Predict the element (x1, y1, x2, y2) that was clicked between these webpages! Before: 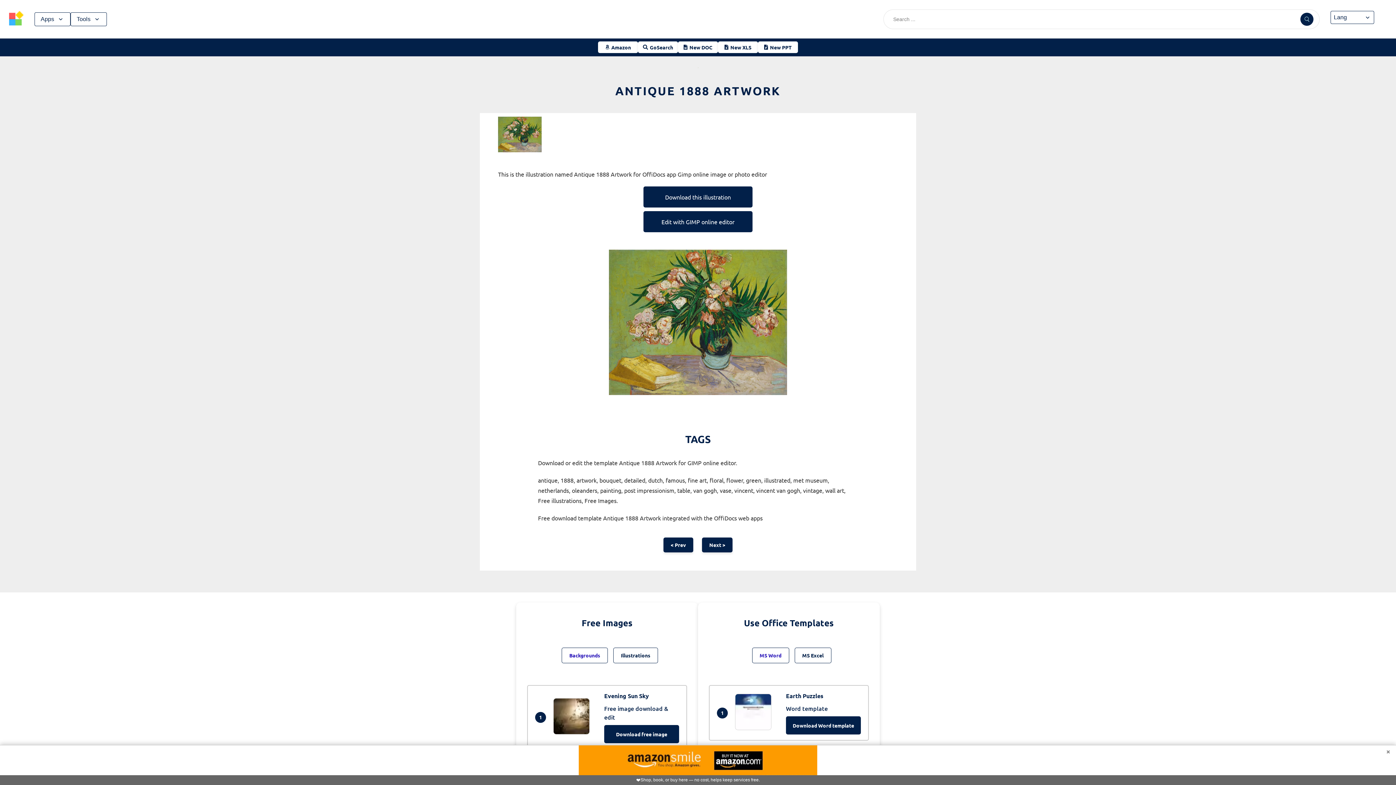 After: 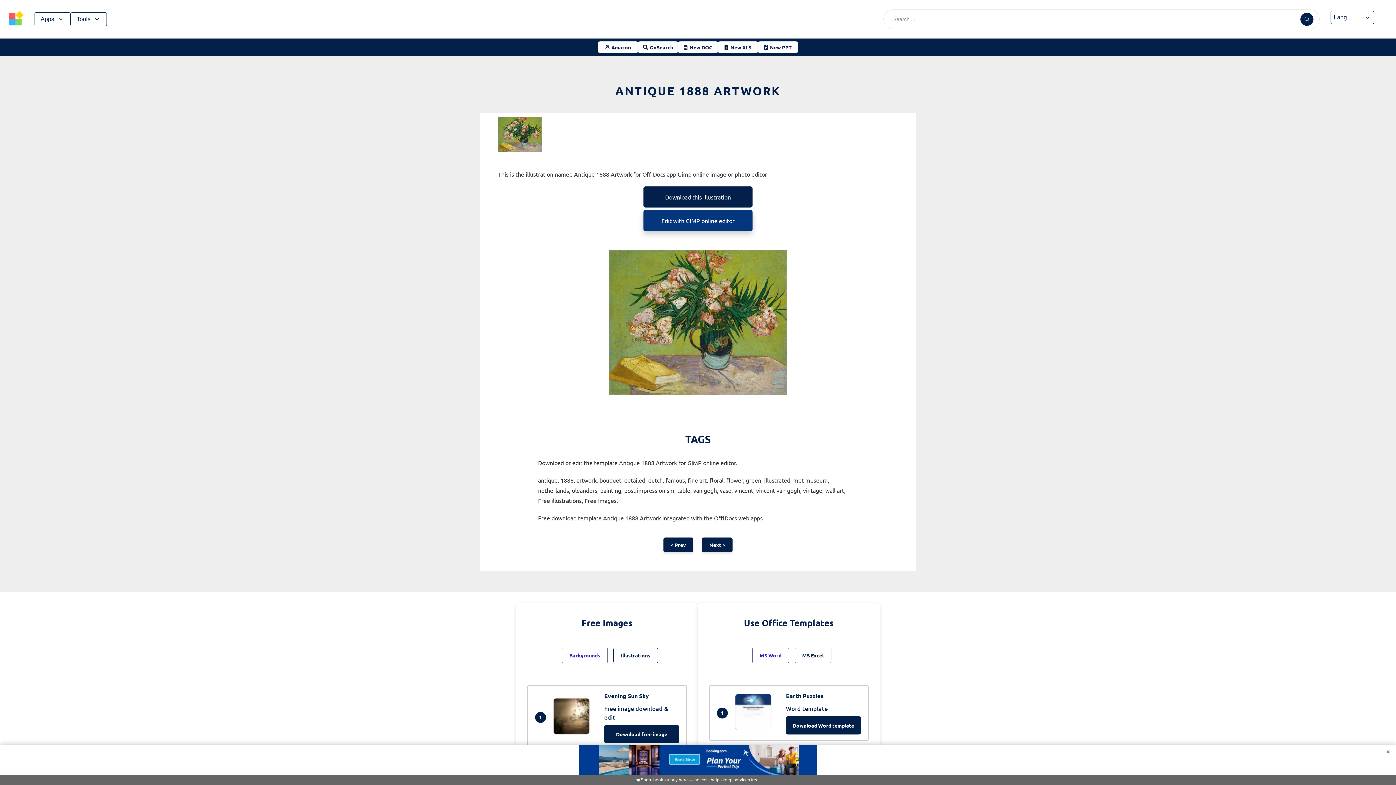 Action: label: Edit with GIMP online editor bbox: (643, 211, 752, 232)